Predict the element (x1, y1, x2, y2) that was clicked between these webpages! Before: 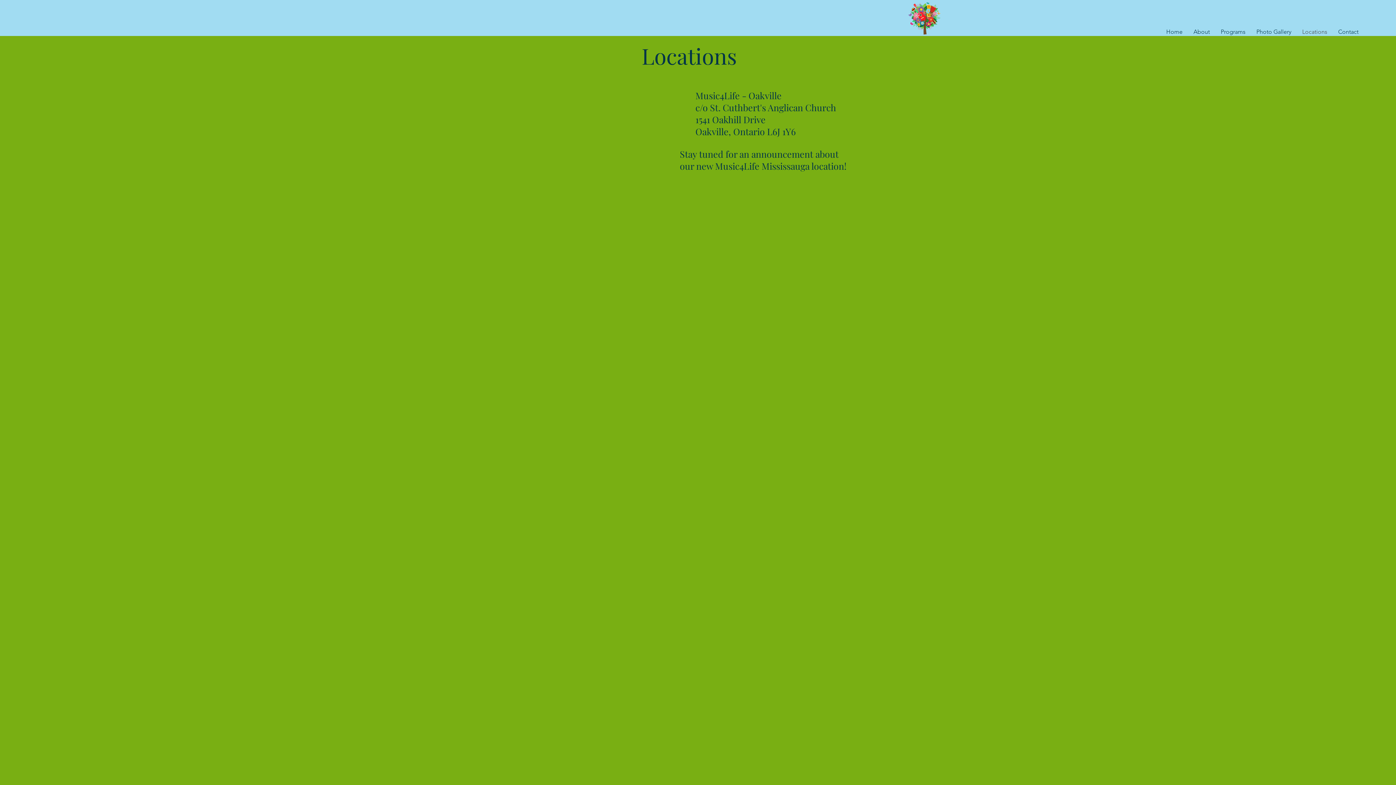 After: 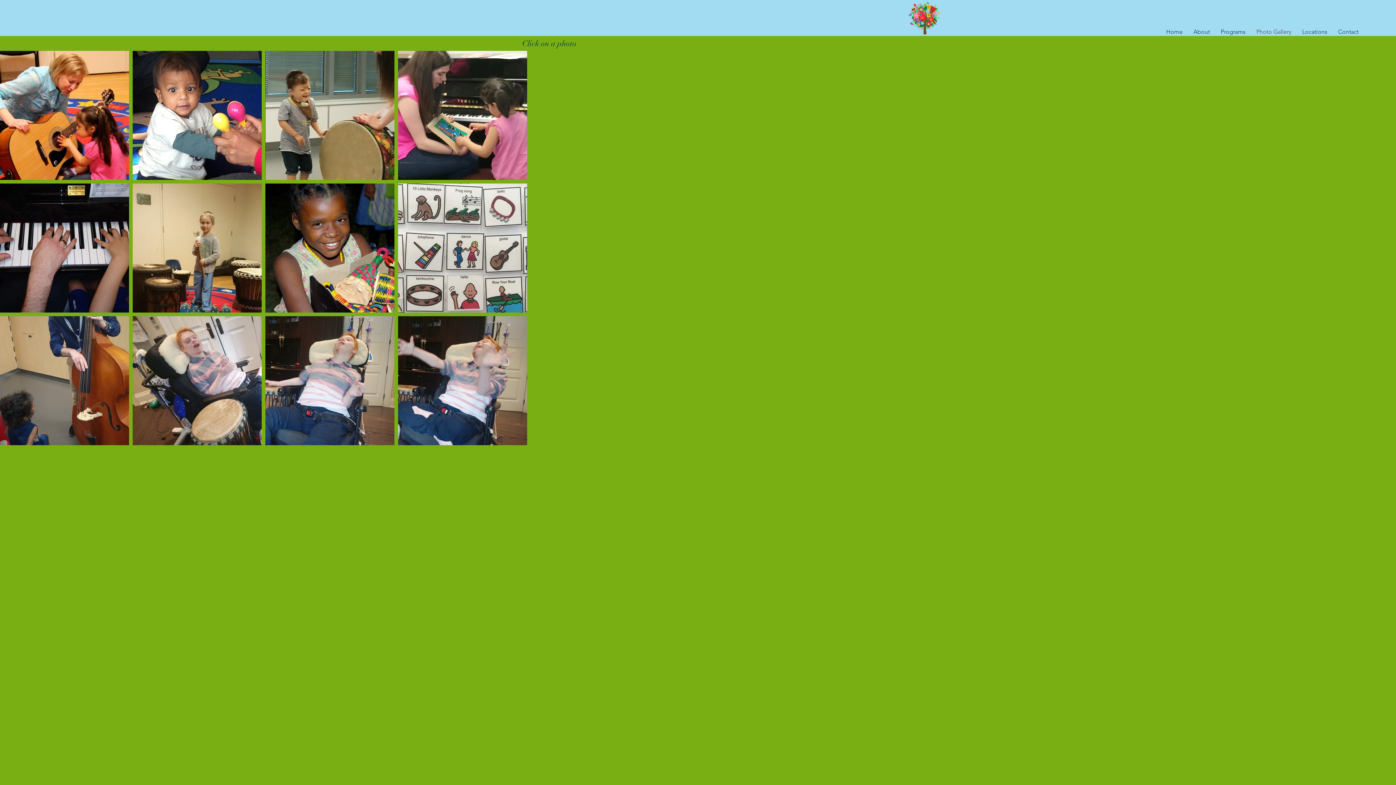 Action: bbox: (1251, 22, 1297, 41) label: Photo Gallery